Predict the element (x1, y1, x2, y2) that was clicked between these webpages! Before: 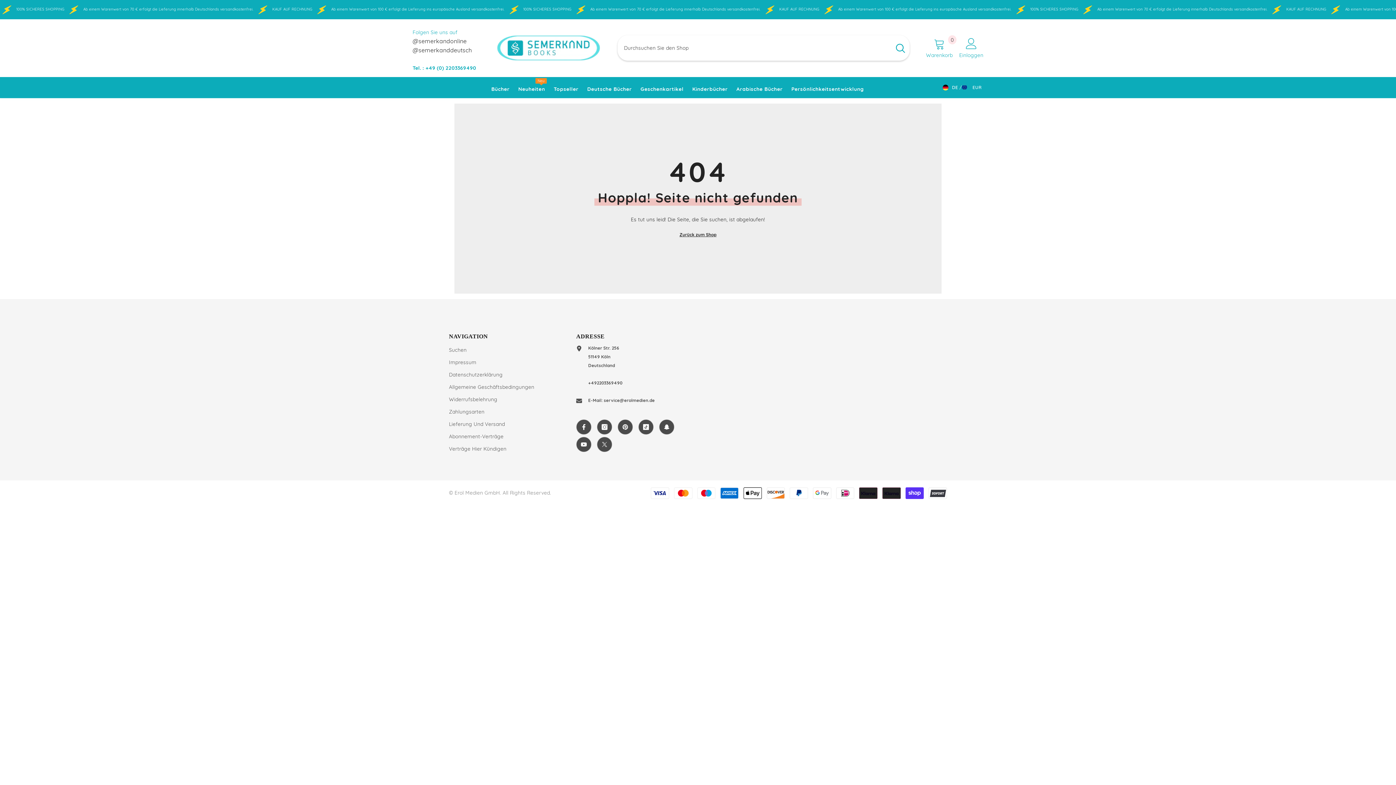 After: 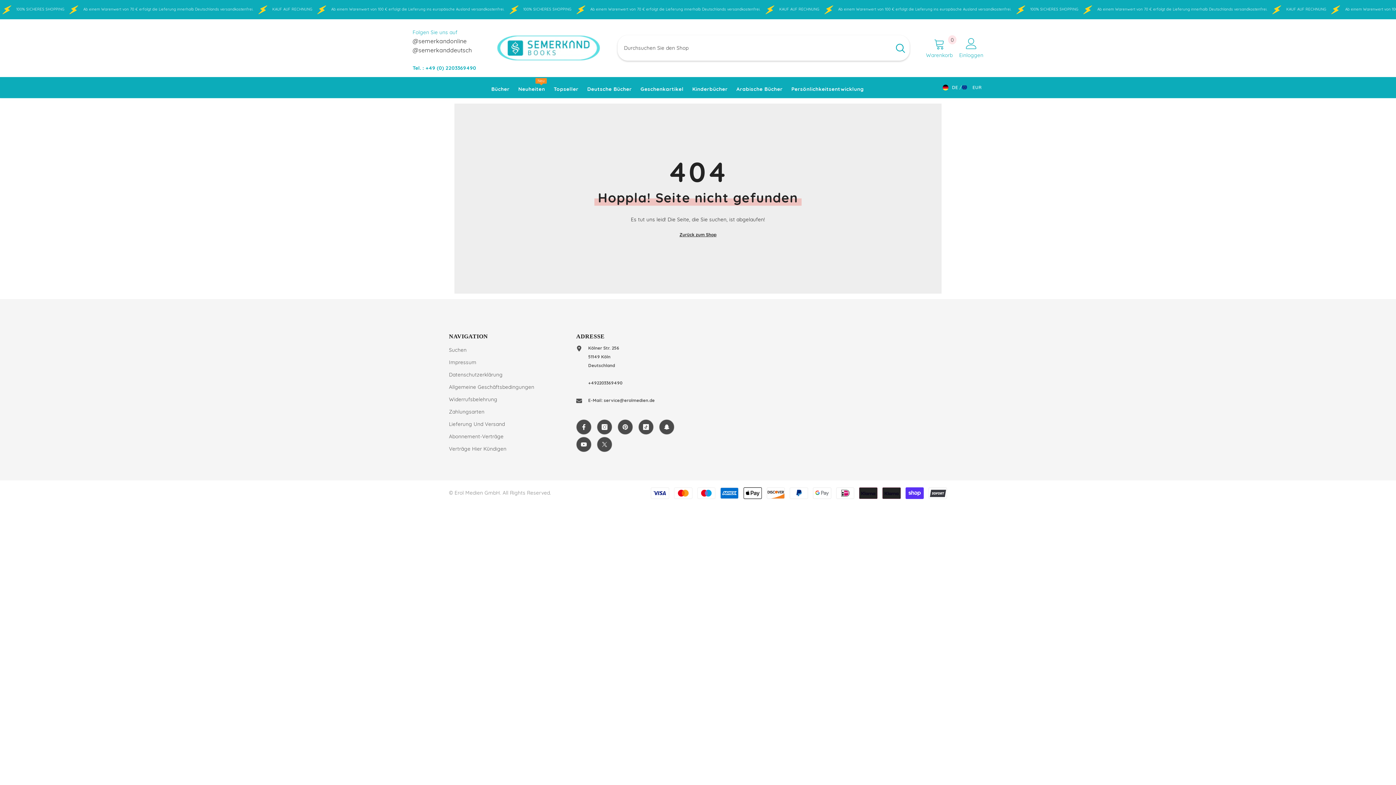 Action: label: de bbox: (942, 82, 960, 92)